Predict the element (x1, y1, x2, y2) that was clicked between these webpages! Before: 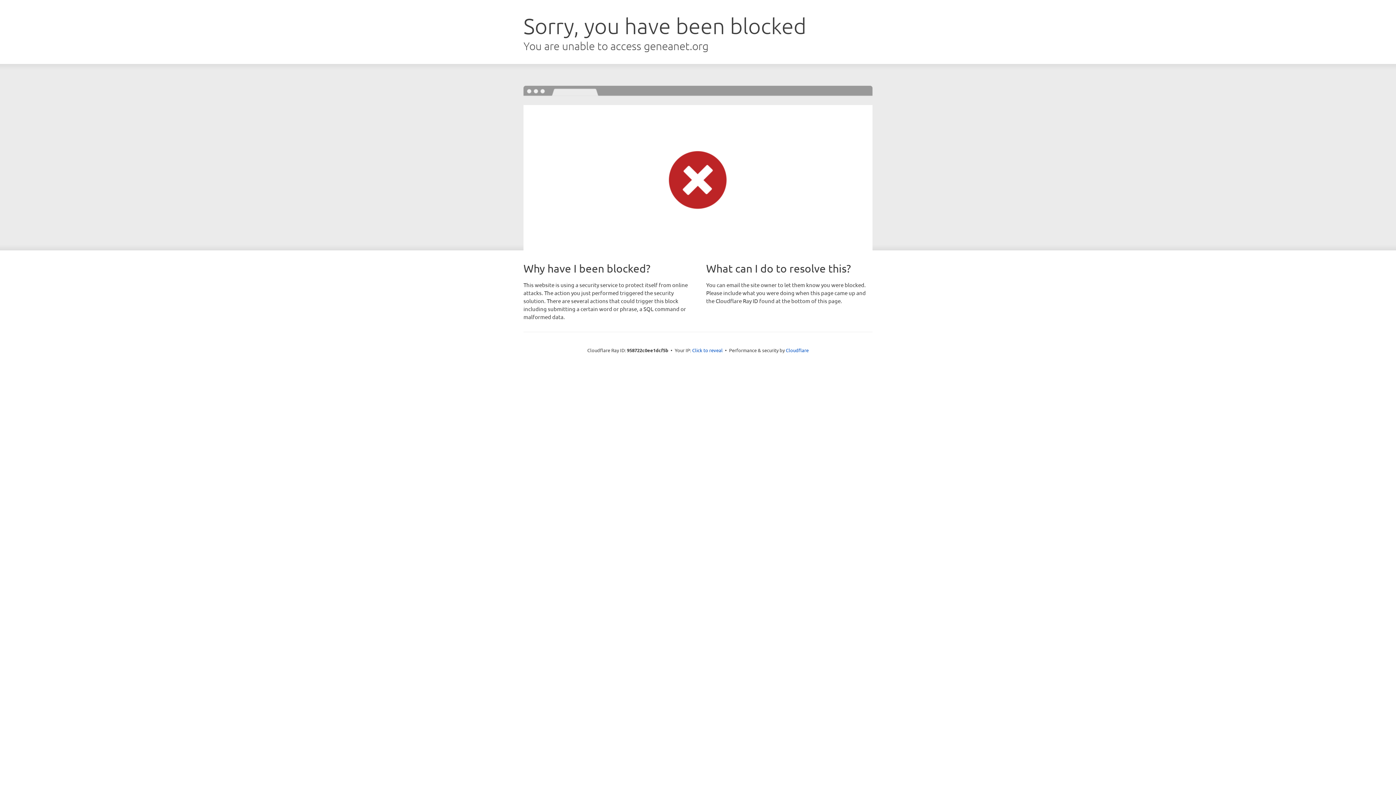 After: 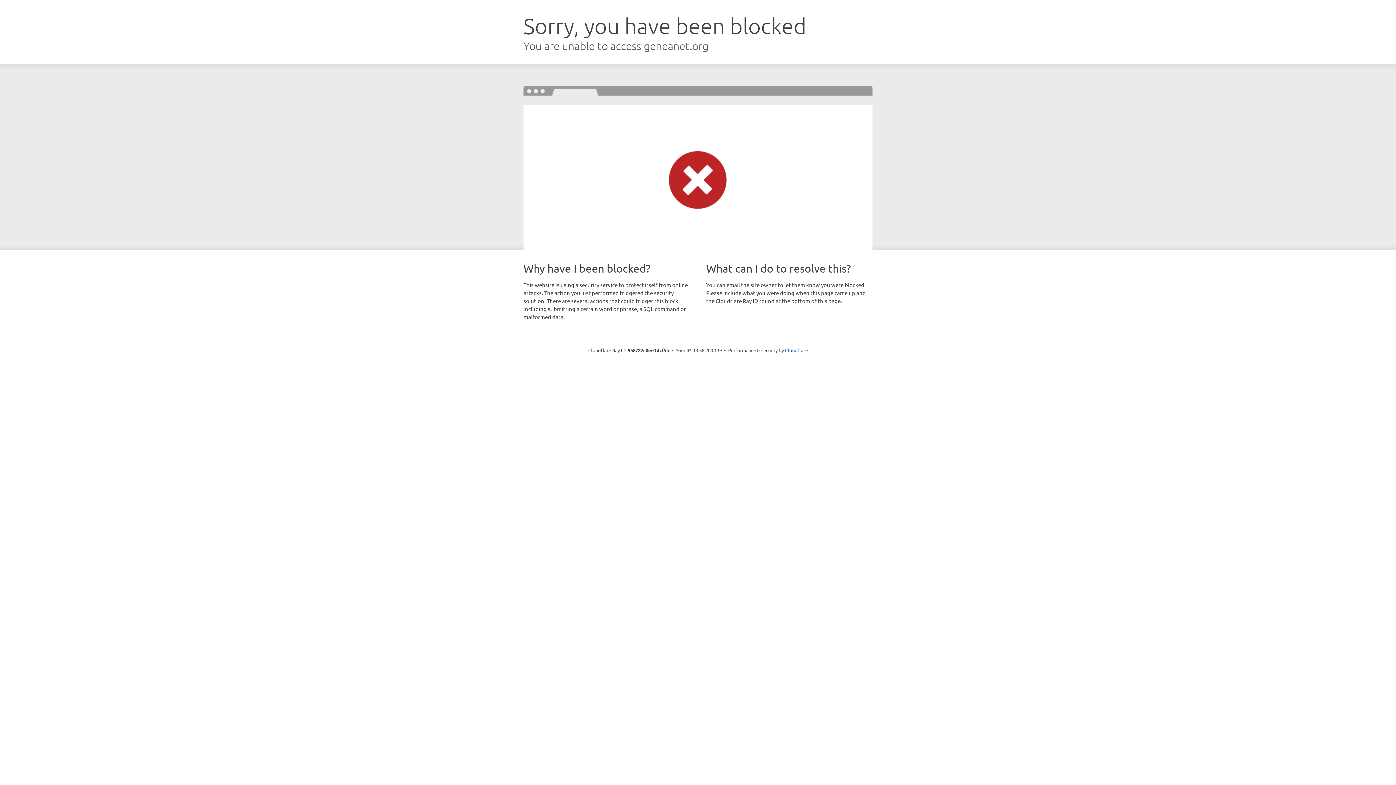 Action: bbox: (692, 346, 722, 353) label: Click to reveal